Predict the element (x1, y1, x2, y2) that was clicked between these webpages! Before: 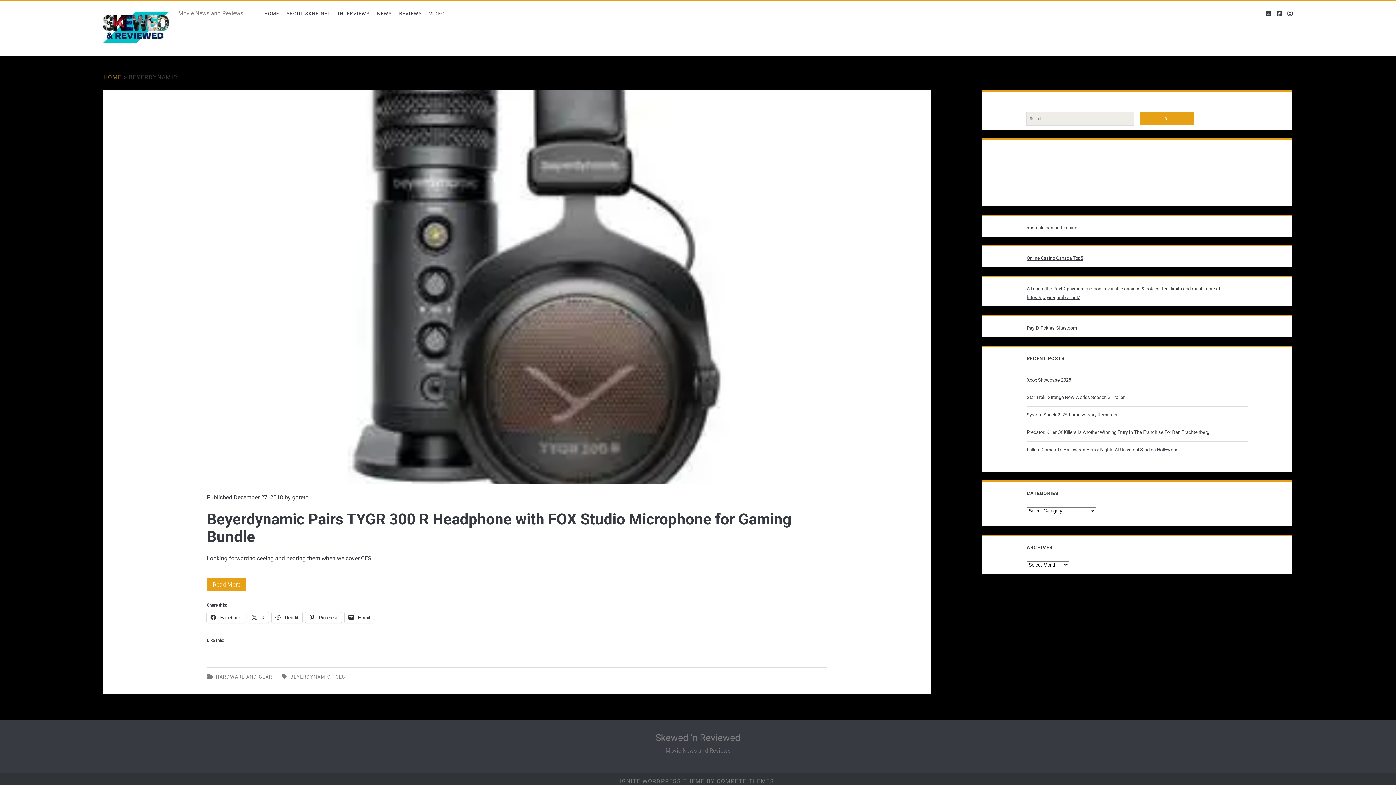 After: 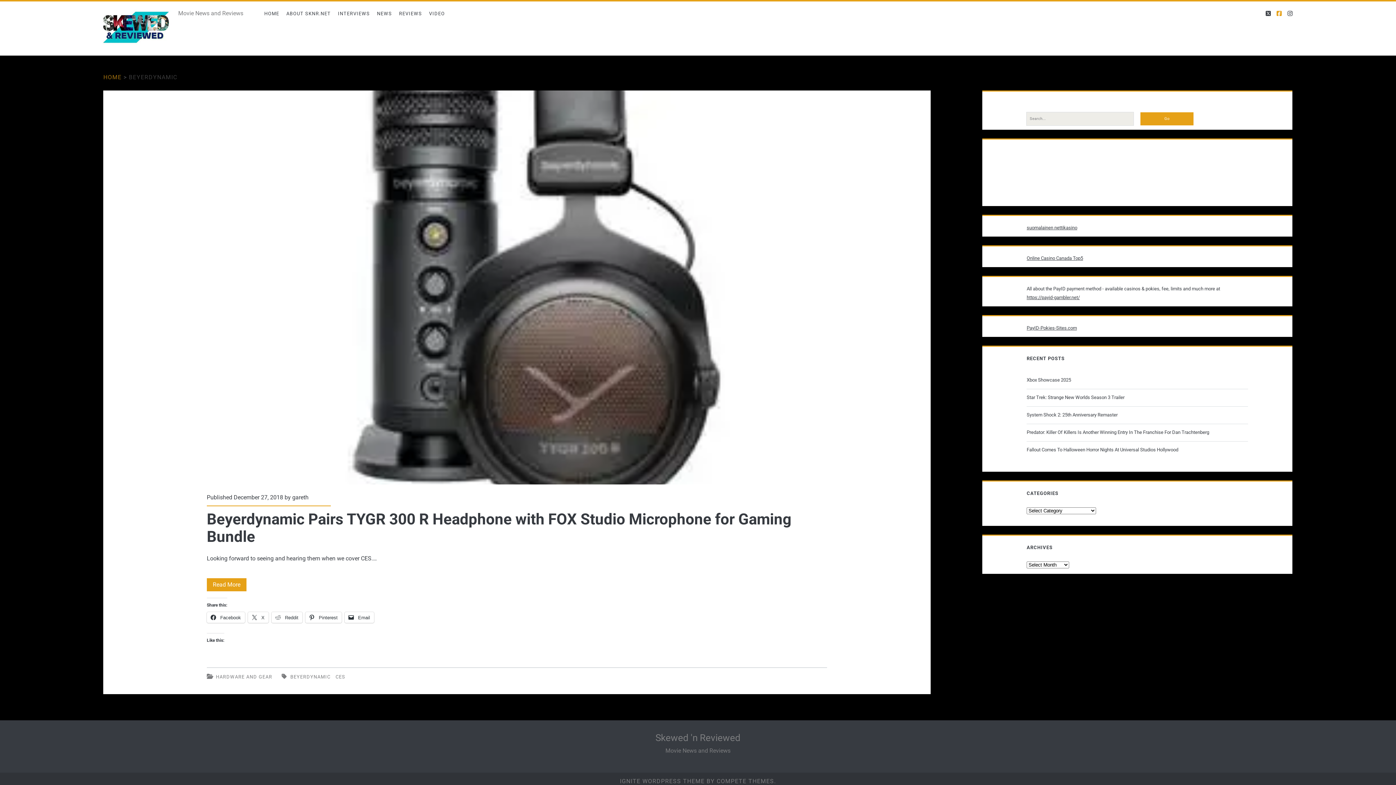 Action: label: facebook bbox: (1276, 10, 1282, 17)